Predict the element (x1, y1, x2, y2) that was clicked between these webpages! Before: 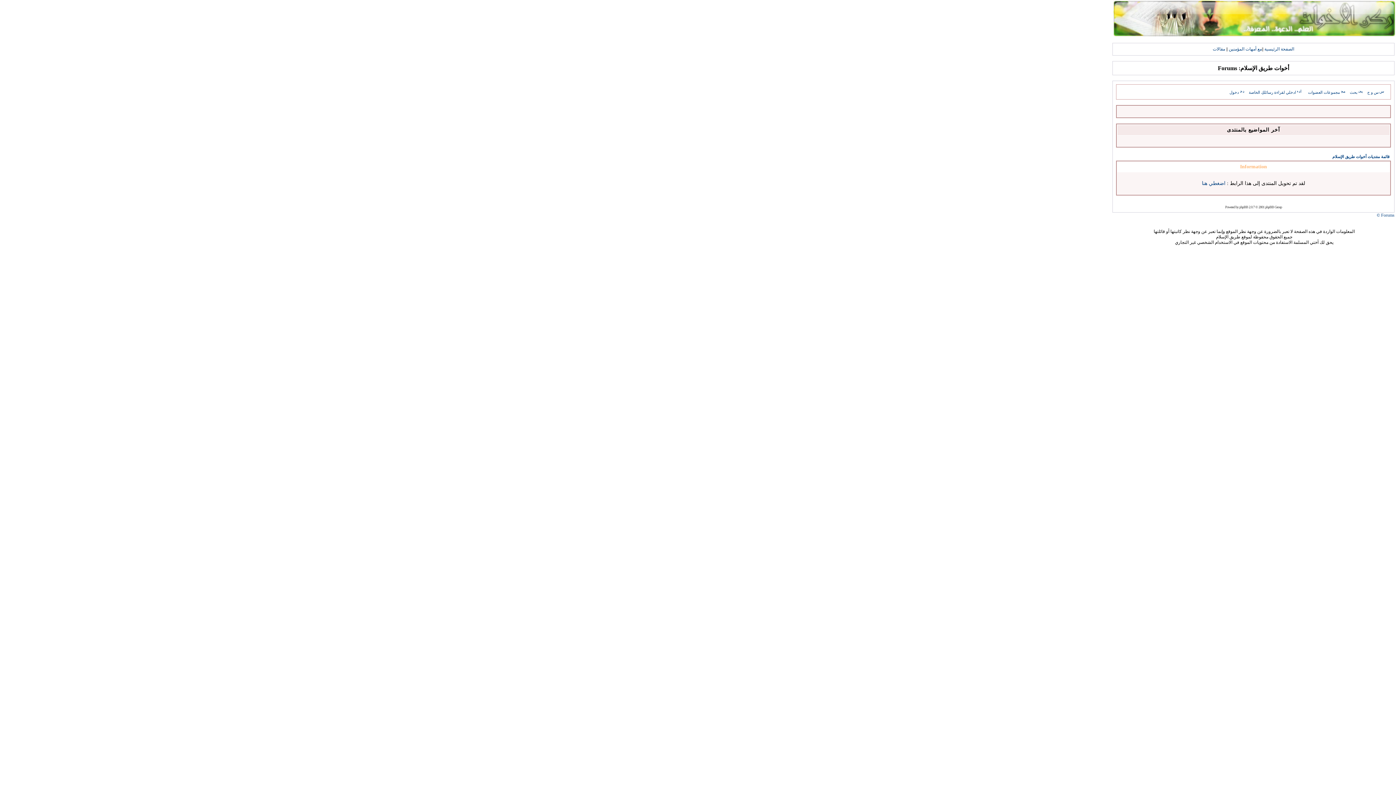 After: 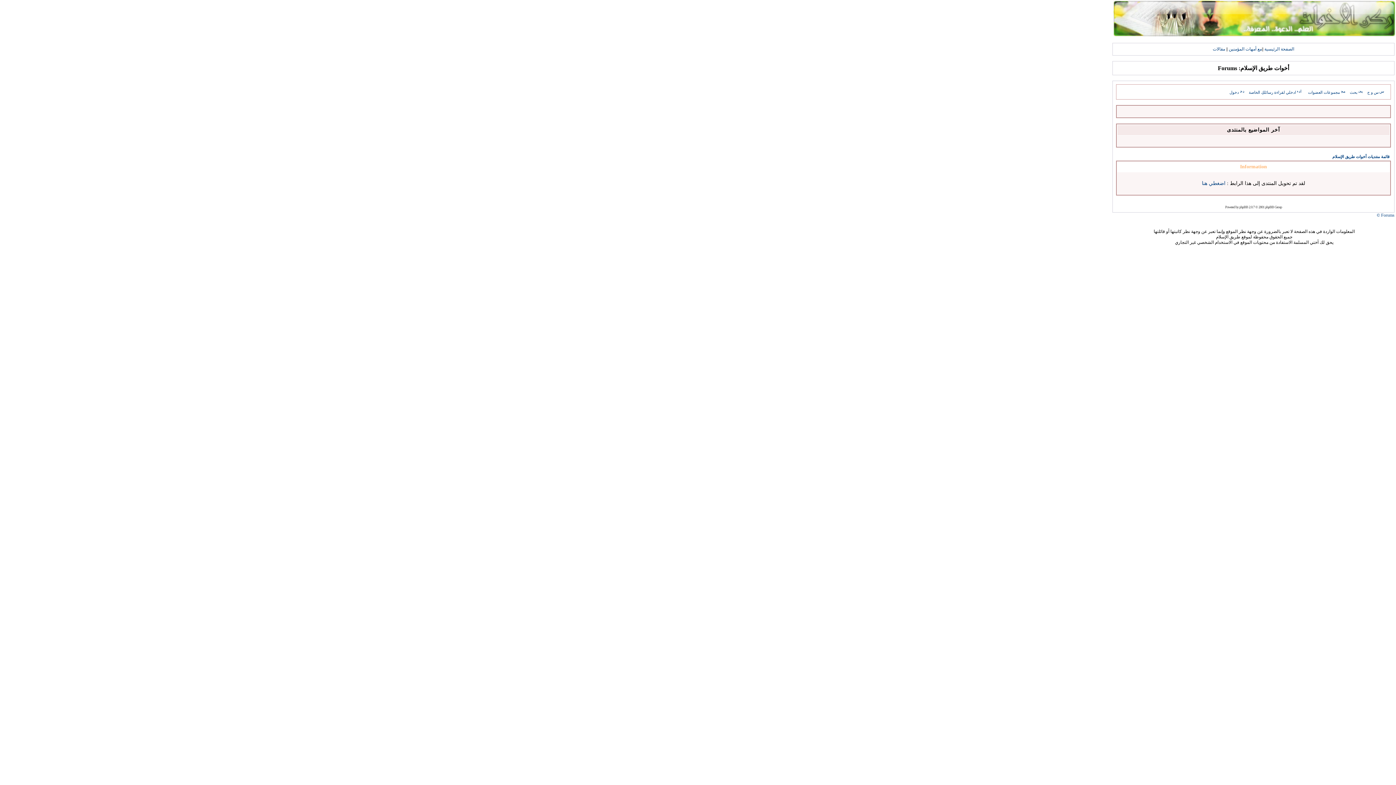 Action: bbox: (1332, 154, 1389, 158) label: قائمة منتديات أخوات طريق الإسلام